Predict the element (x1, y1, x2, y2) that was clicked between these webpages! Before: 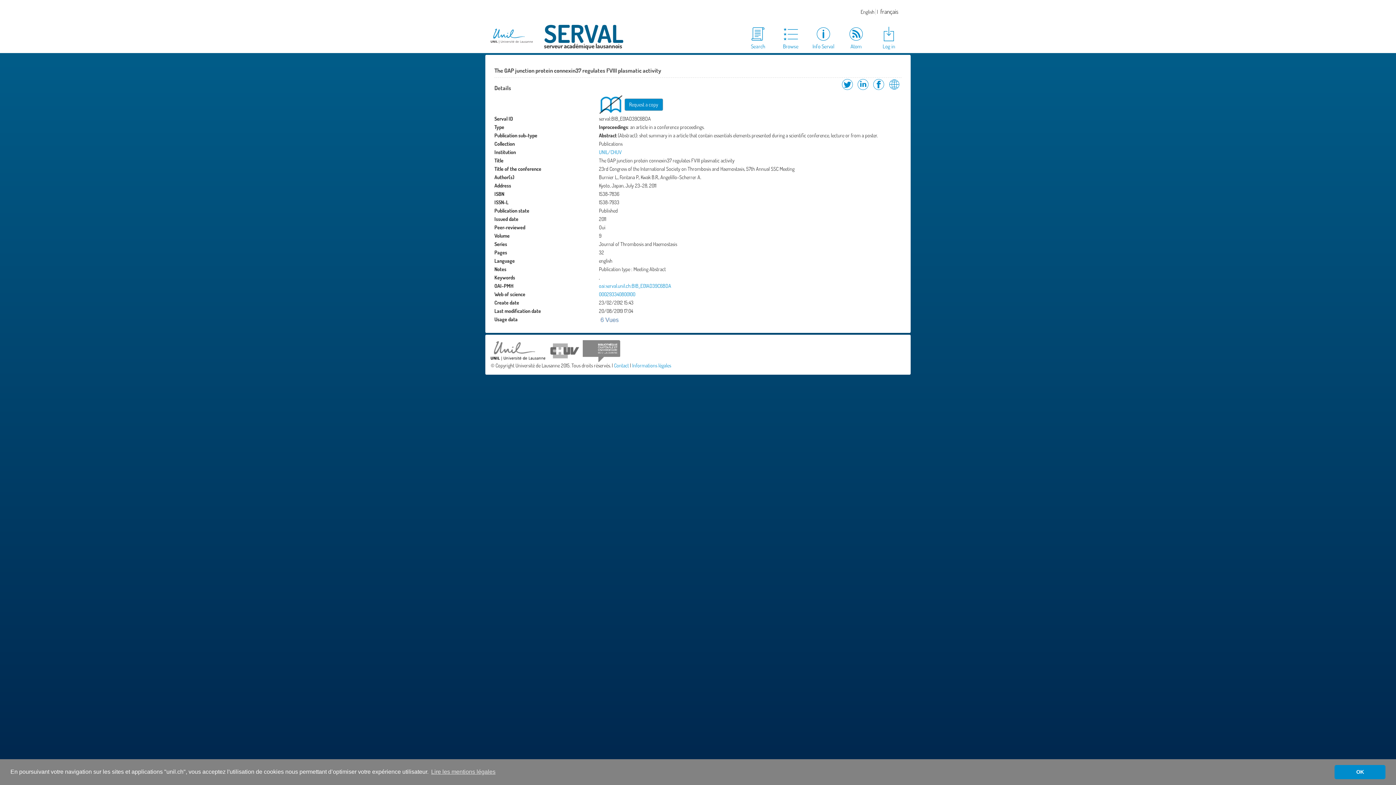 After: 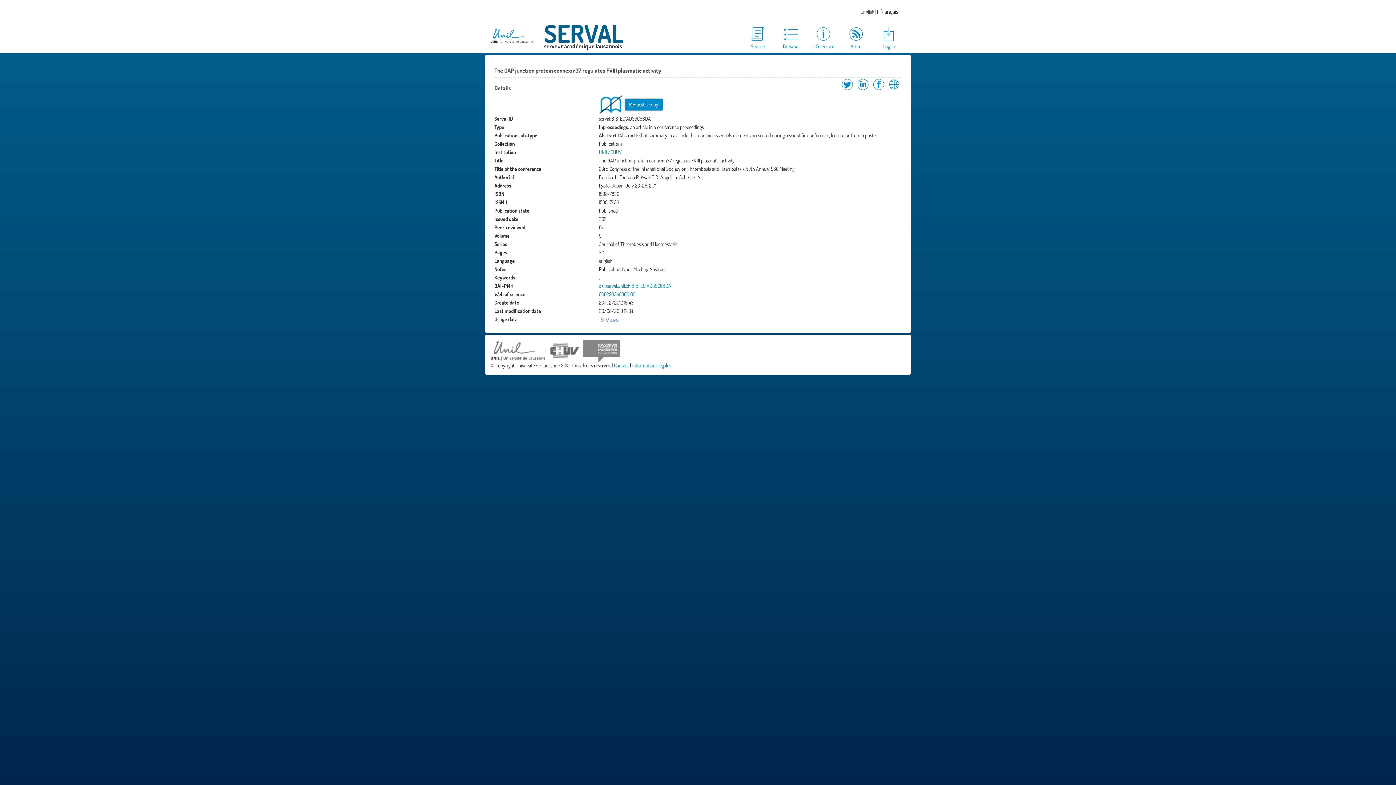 Action: label: dismiss cookie message bbox: (1334, 765, 1385, 779)